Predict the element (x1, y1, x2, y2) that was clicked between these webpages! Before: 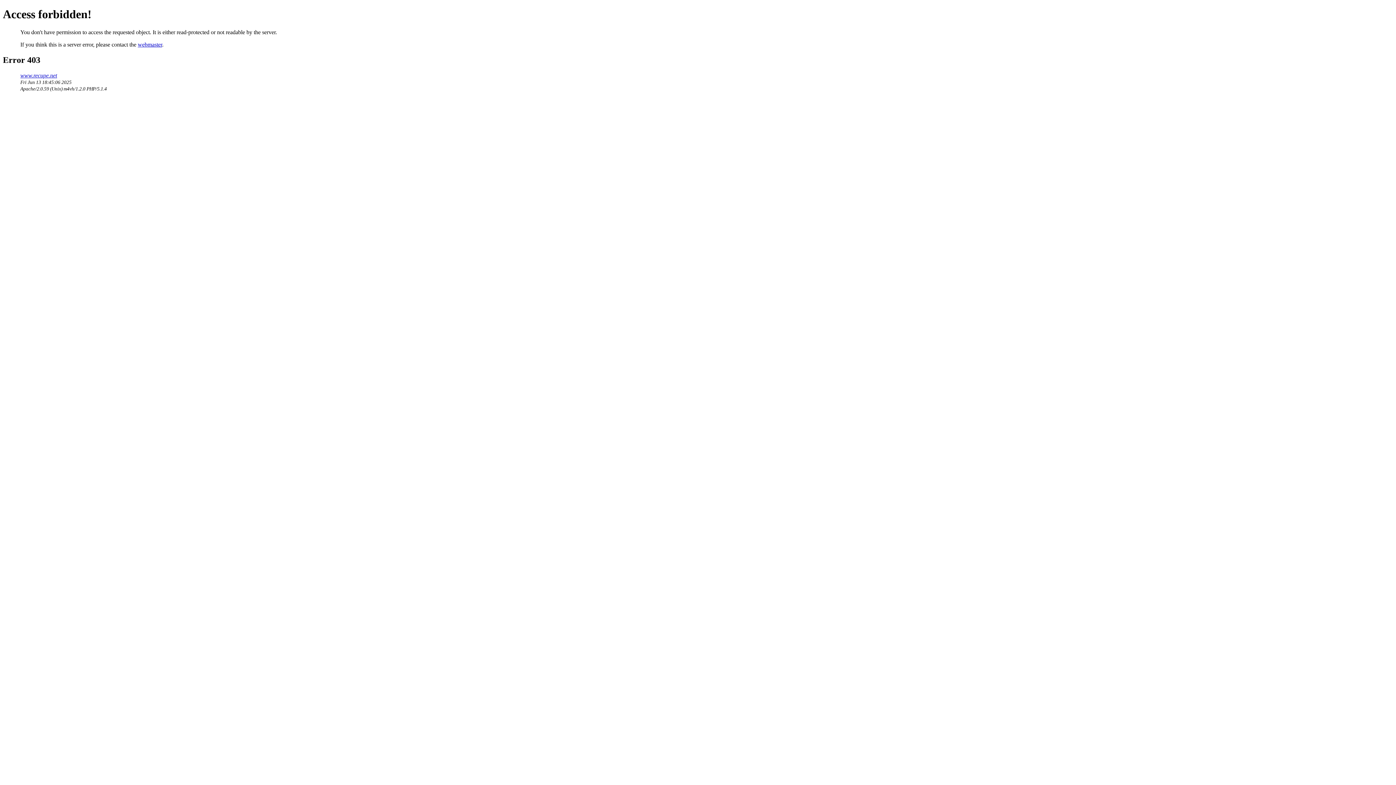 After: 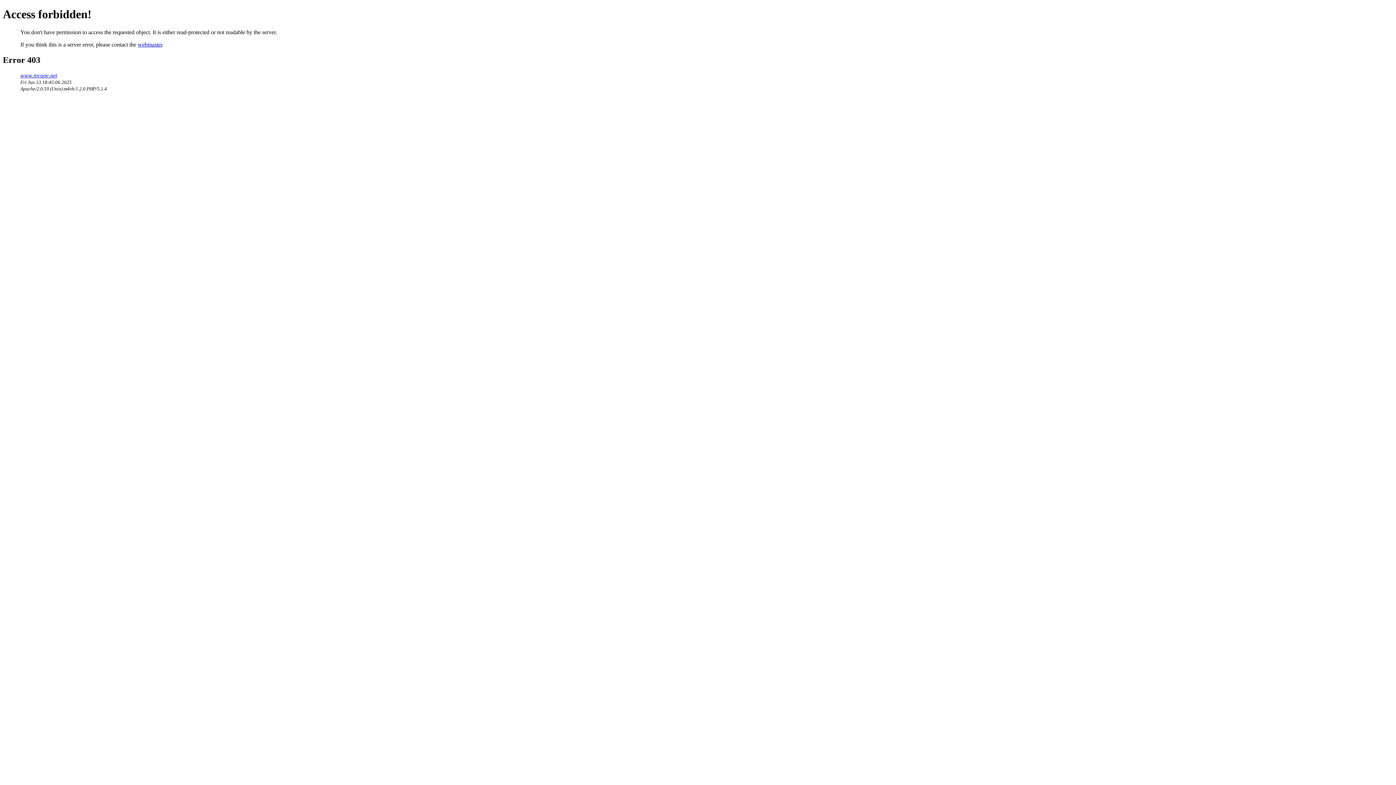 Action: label: webmaster bbox: (137, 41, 162, 47)